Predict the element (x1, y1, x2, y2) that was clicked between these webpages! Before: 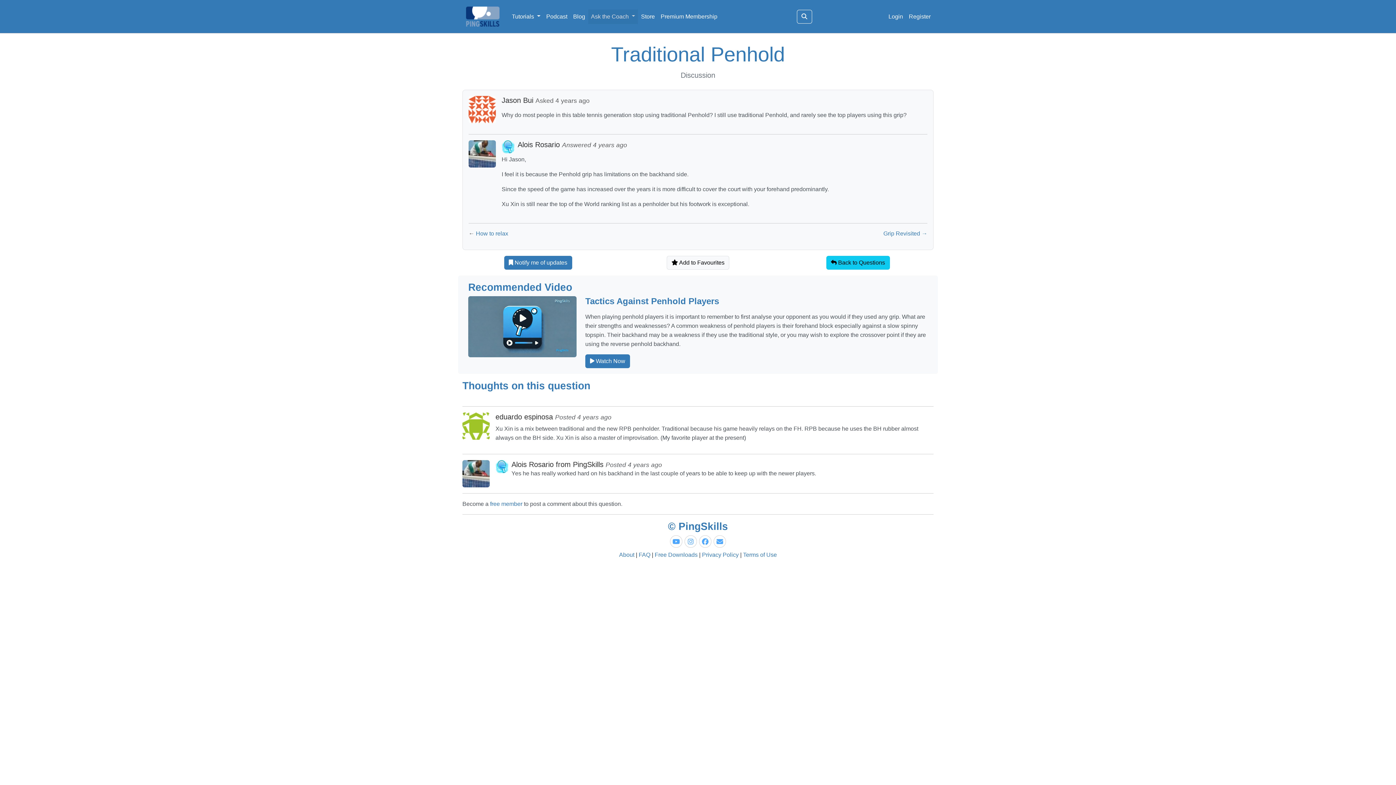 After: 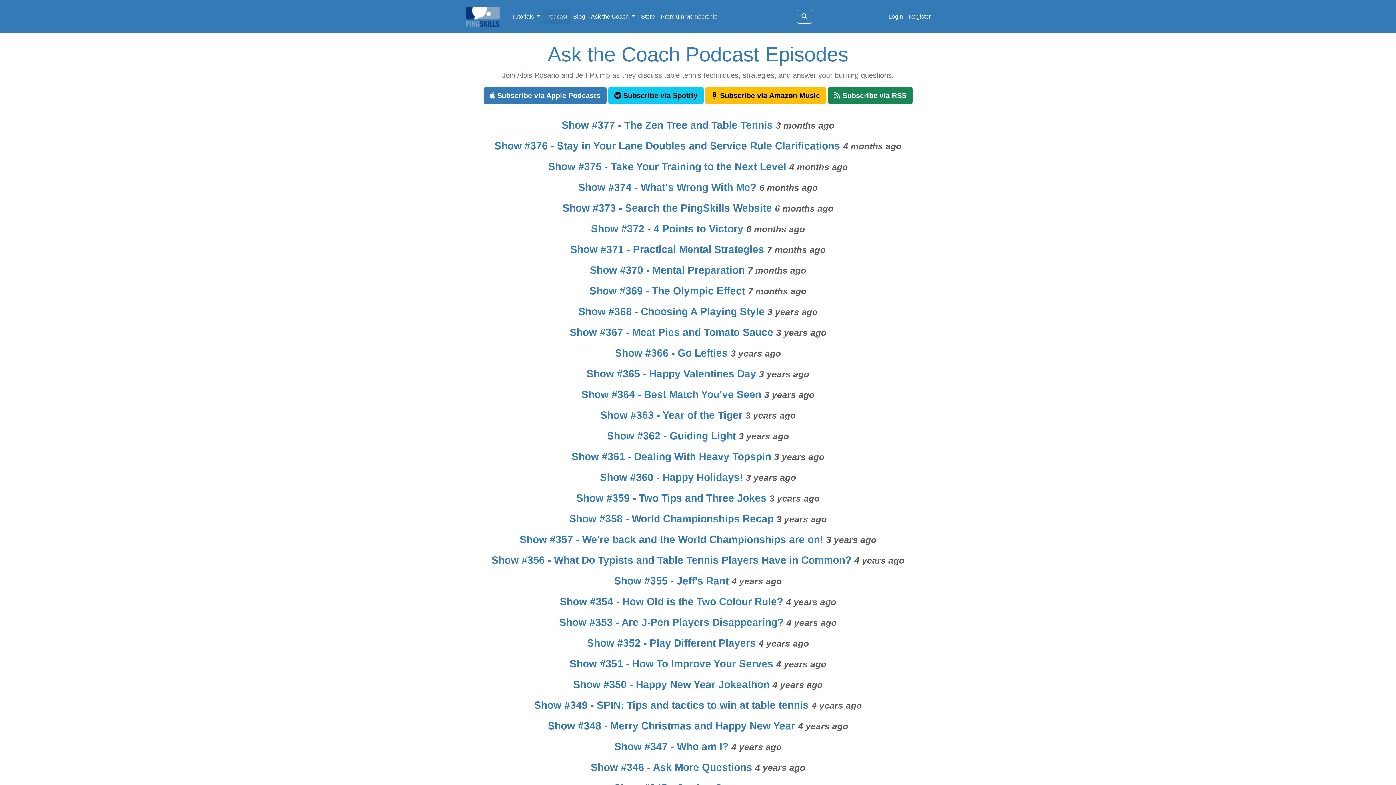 Action: label: Podcast bbox: (543, 9, 570, 23)